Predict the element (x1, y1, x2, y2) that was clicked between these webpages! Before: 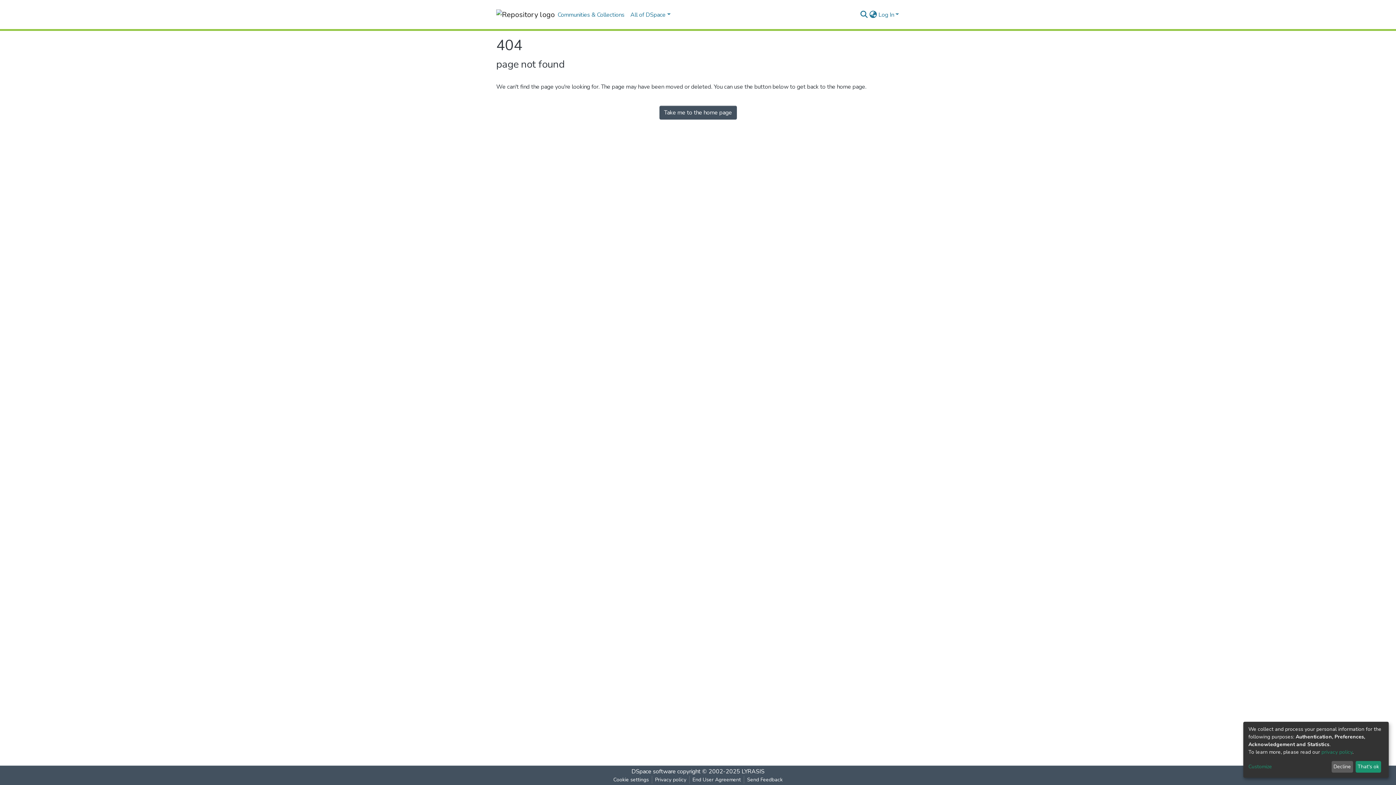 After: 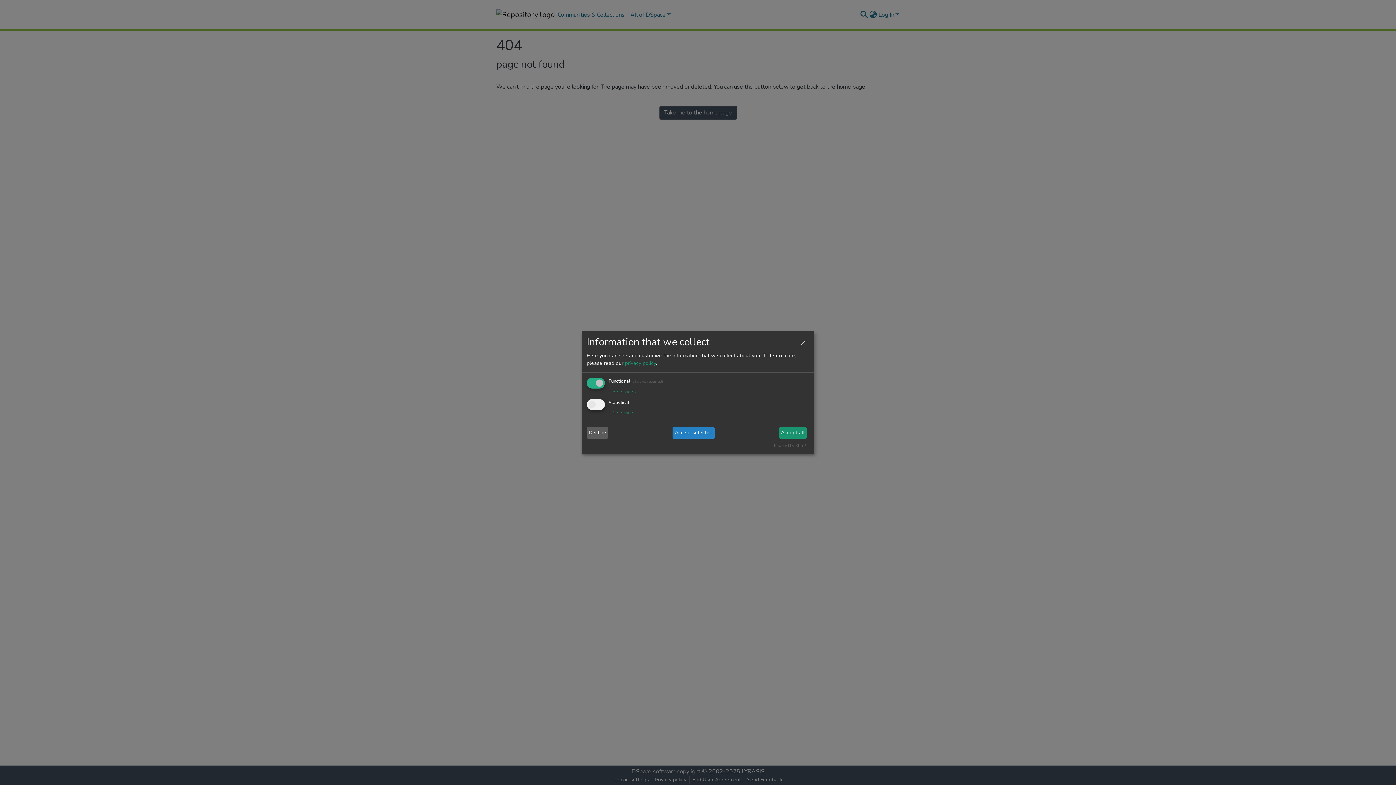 Action: label: Customize bbox: (1248, 763, 1329, 771)